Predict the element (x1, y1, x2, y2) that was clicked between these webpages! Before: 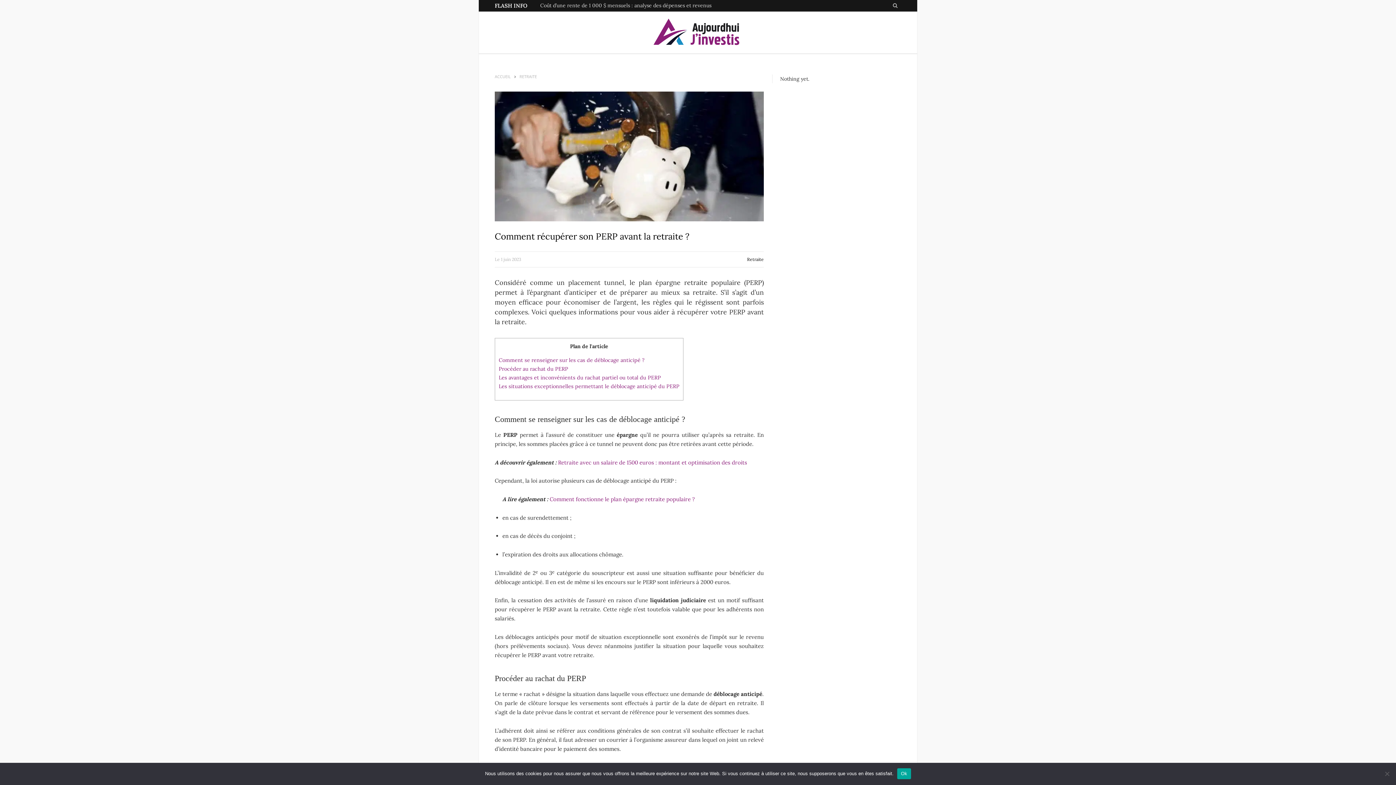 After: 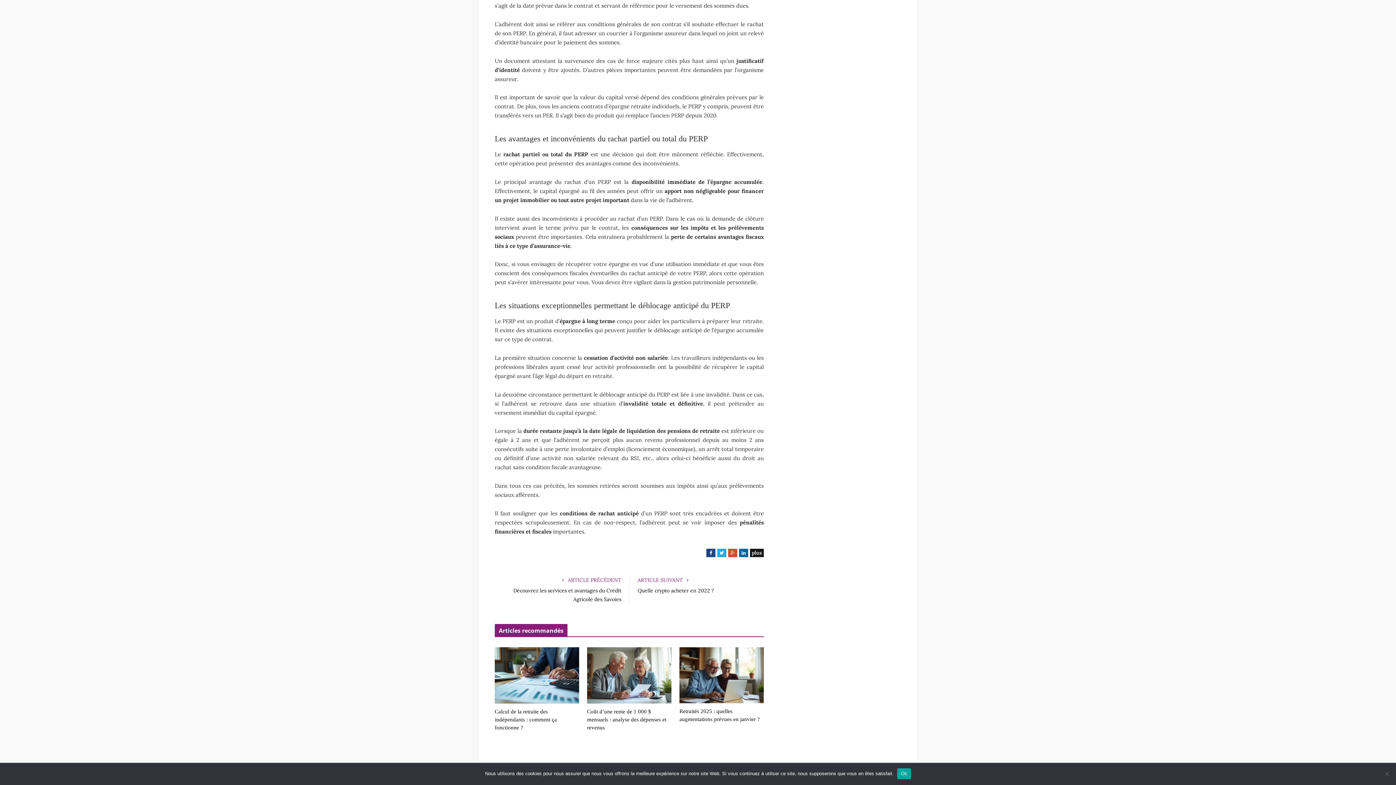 Action: label: Les avantages et inconvénients du rachat partiel ou total du PERP bbox: (498, 374, 661, 381)